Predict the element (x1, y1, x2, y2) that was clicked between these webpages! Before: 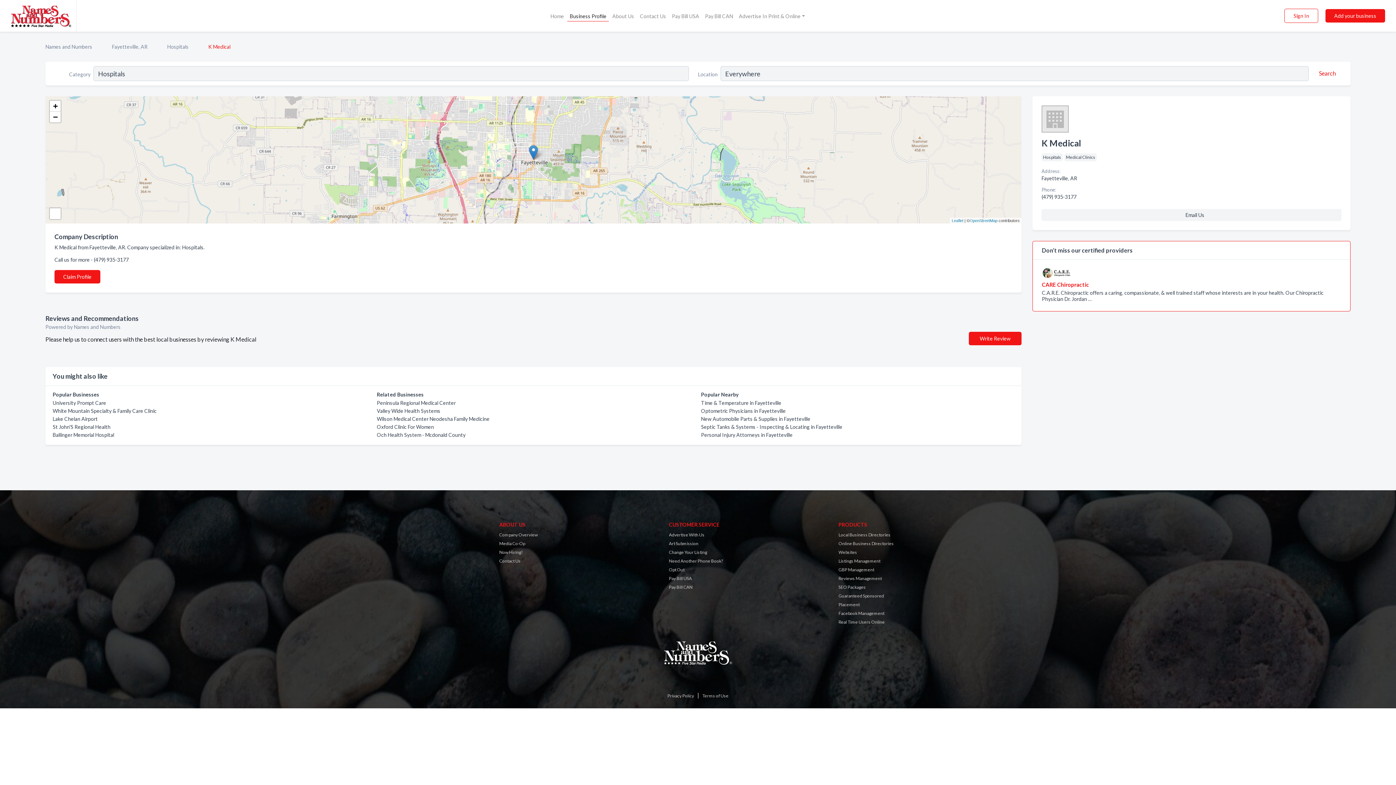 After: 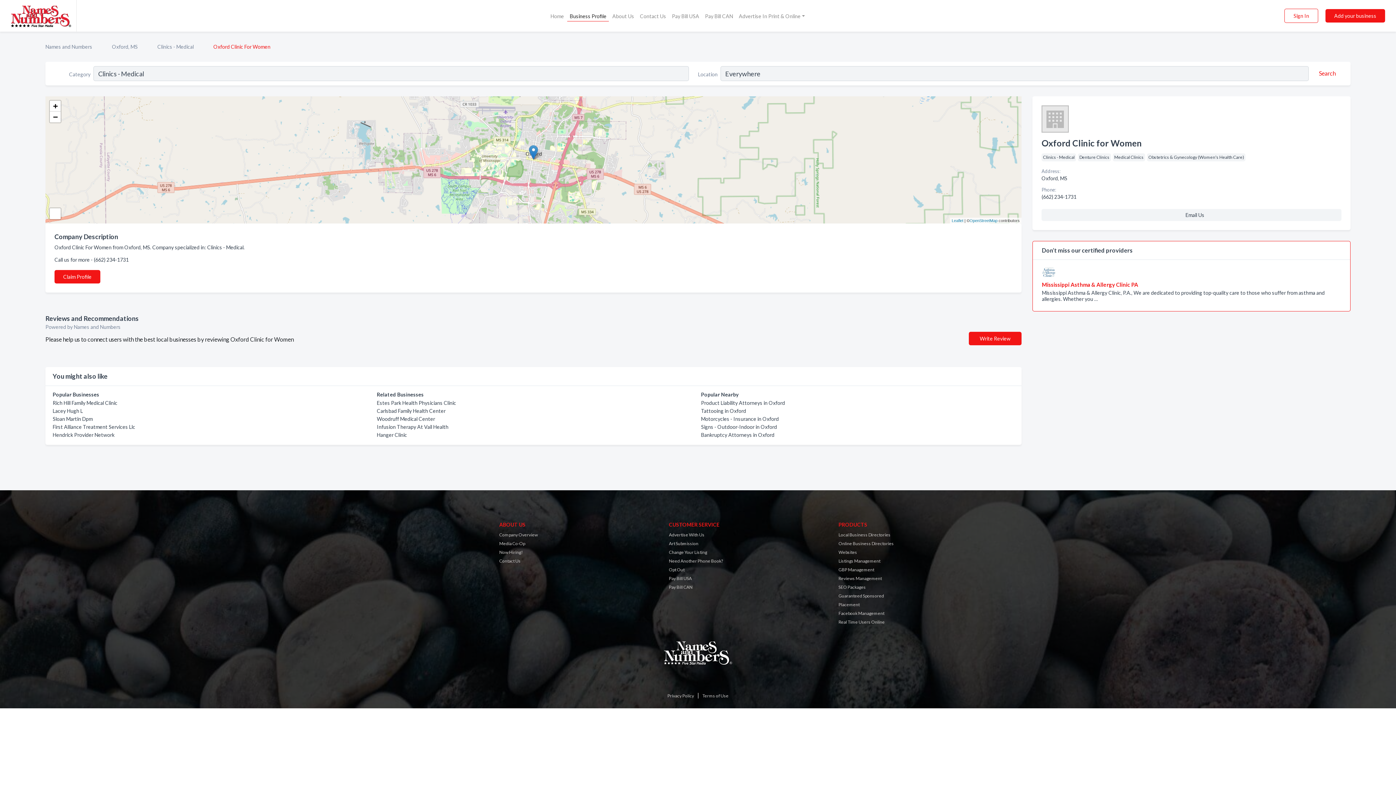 Action: bbox: (376, 424, 434, 430) label: Oxford Clinic For Women